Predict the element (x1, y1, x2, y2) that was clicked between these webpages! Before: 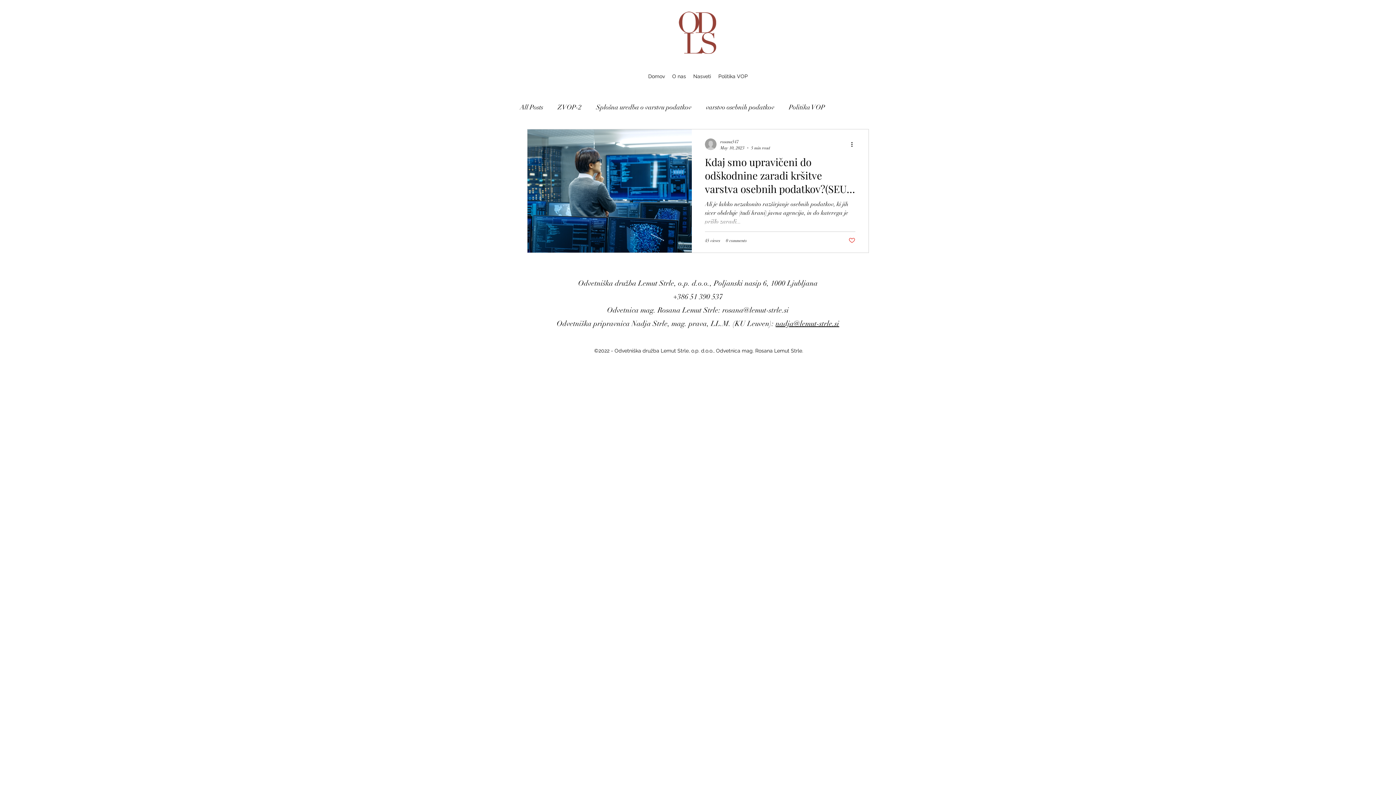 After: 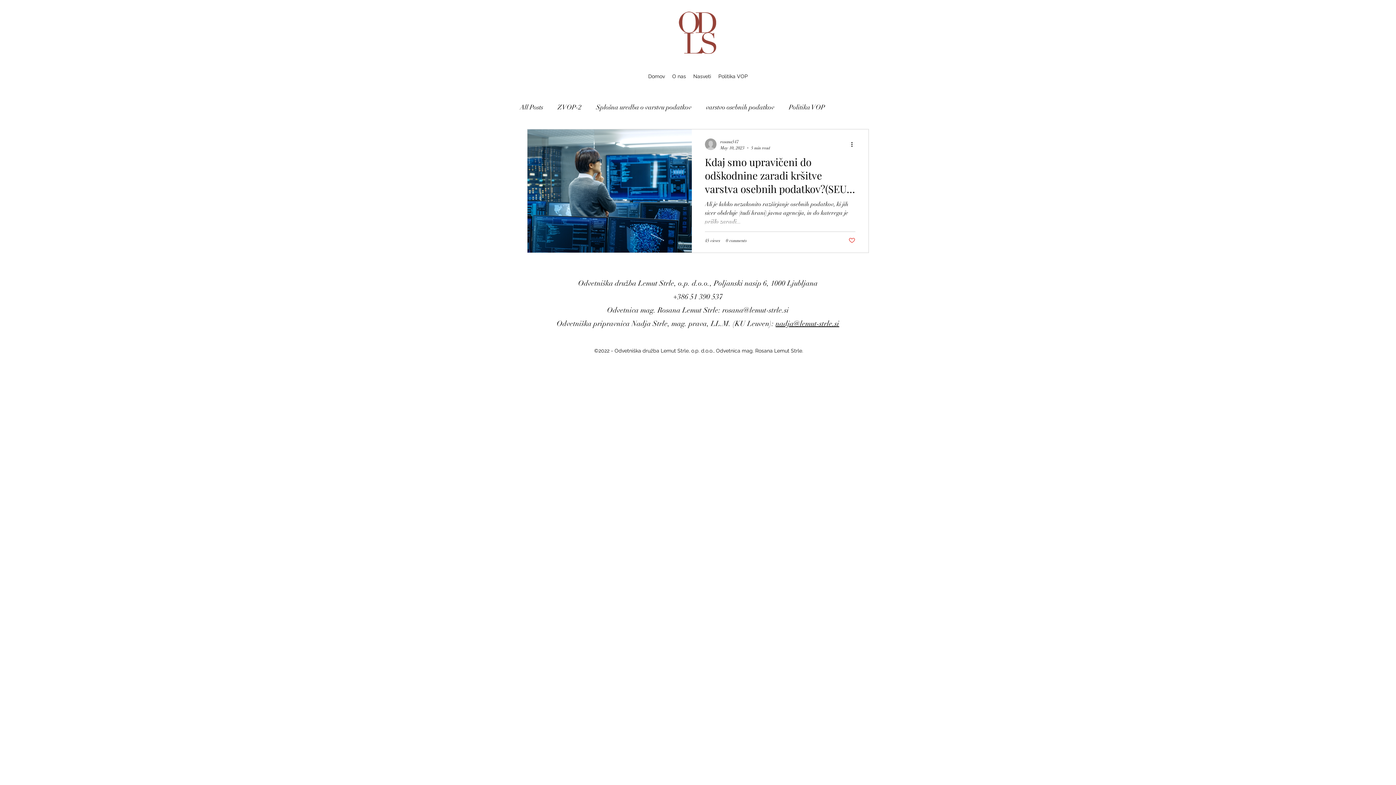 Action: bbox: (722, 305, 789, 314) label: rosana@lemut-strle.si